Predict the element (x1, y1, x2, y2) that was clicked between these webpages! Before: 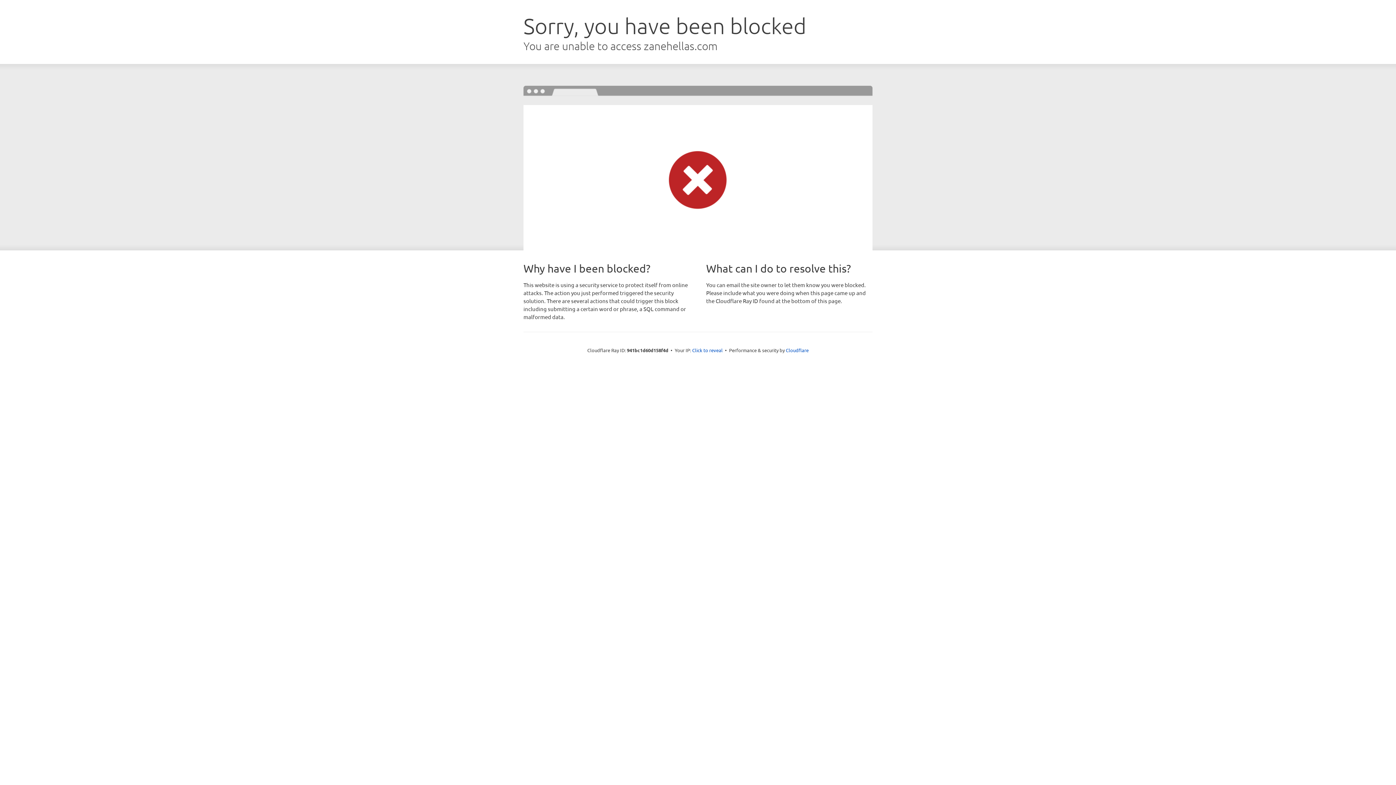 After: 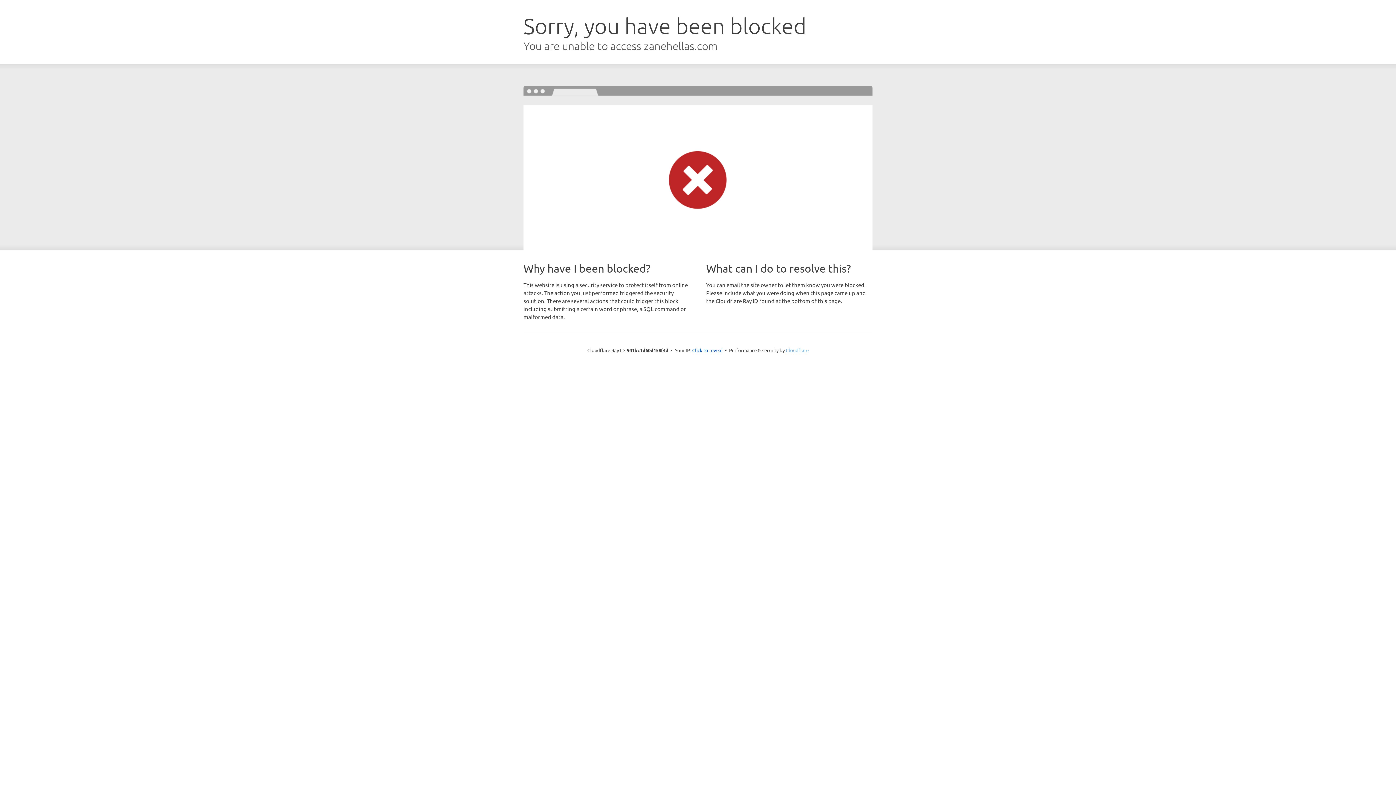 Action: label: Cloudflare bbox: (786, 347, 808, 353)